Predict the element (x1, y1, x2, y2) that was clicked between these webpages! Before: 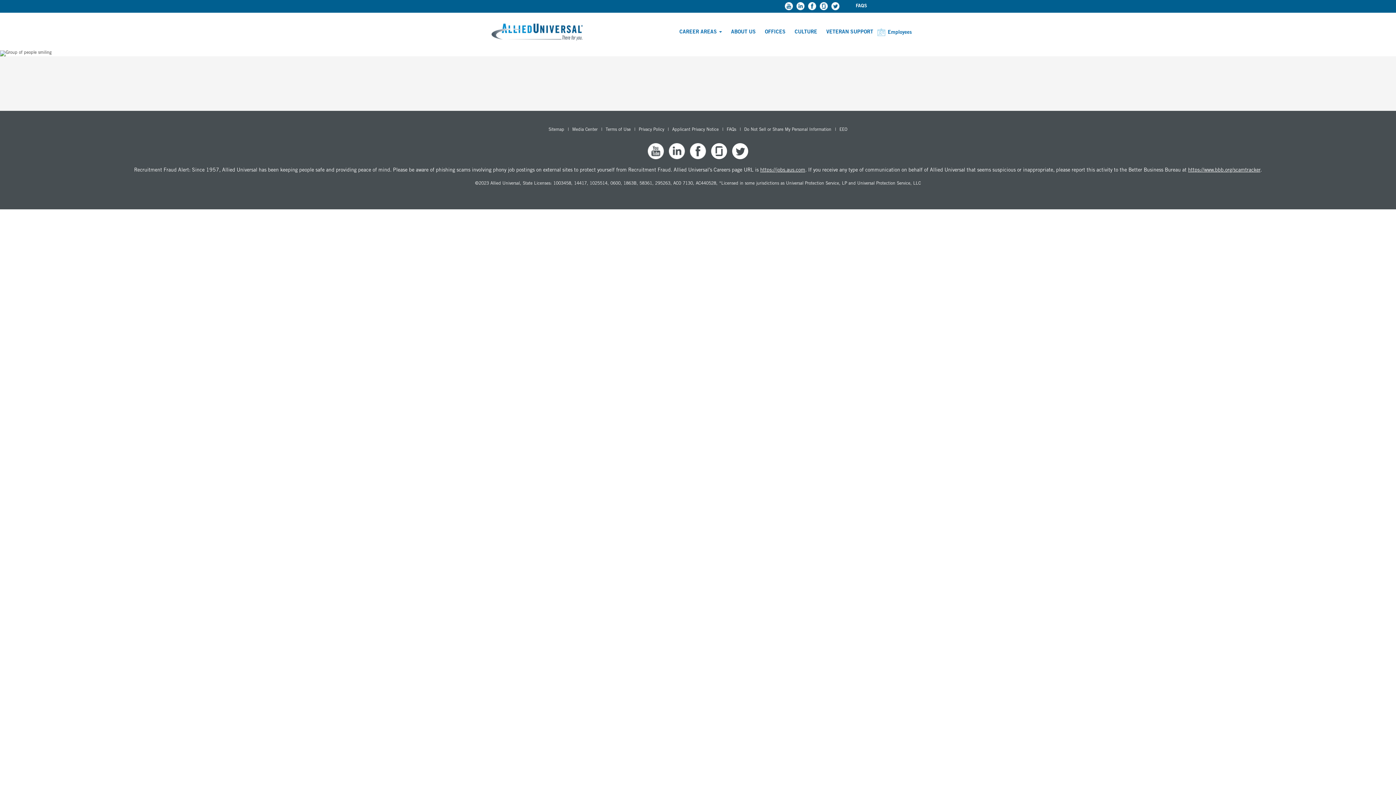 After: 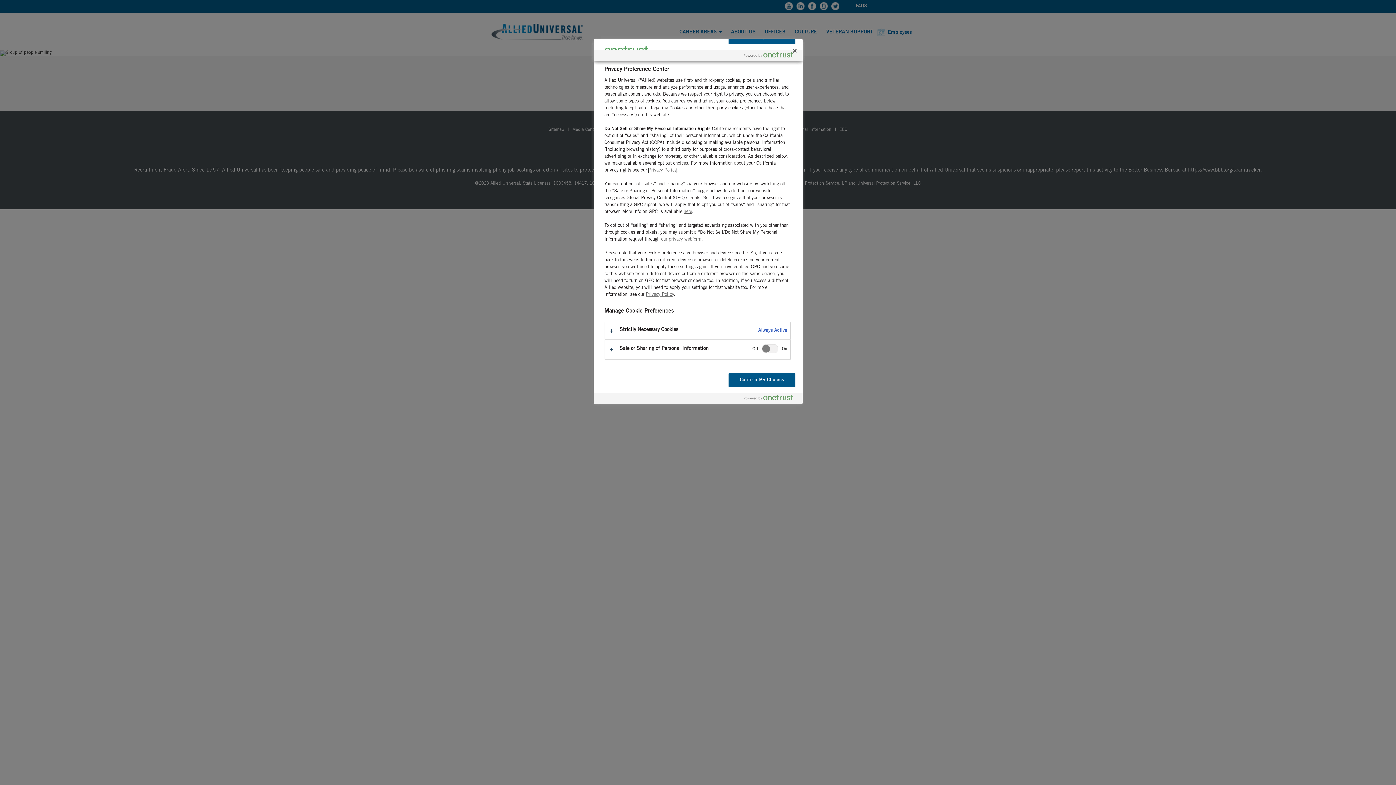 Action: bbox: (744, 127, 831, 132) label: Do Not Sell or Share My Personal Information